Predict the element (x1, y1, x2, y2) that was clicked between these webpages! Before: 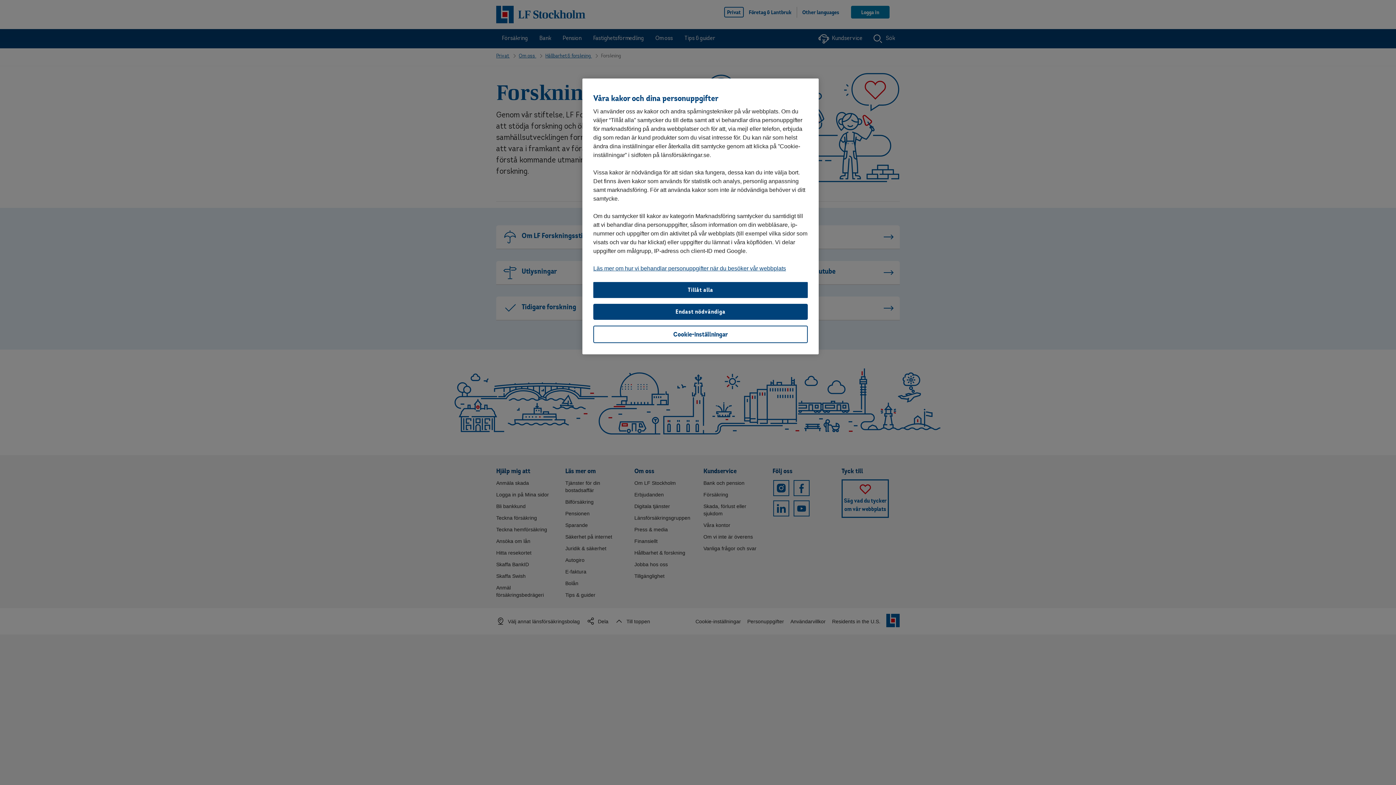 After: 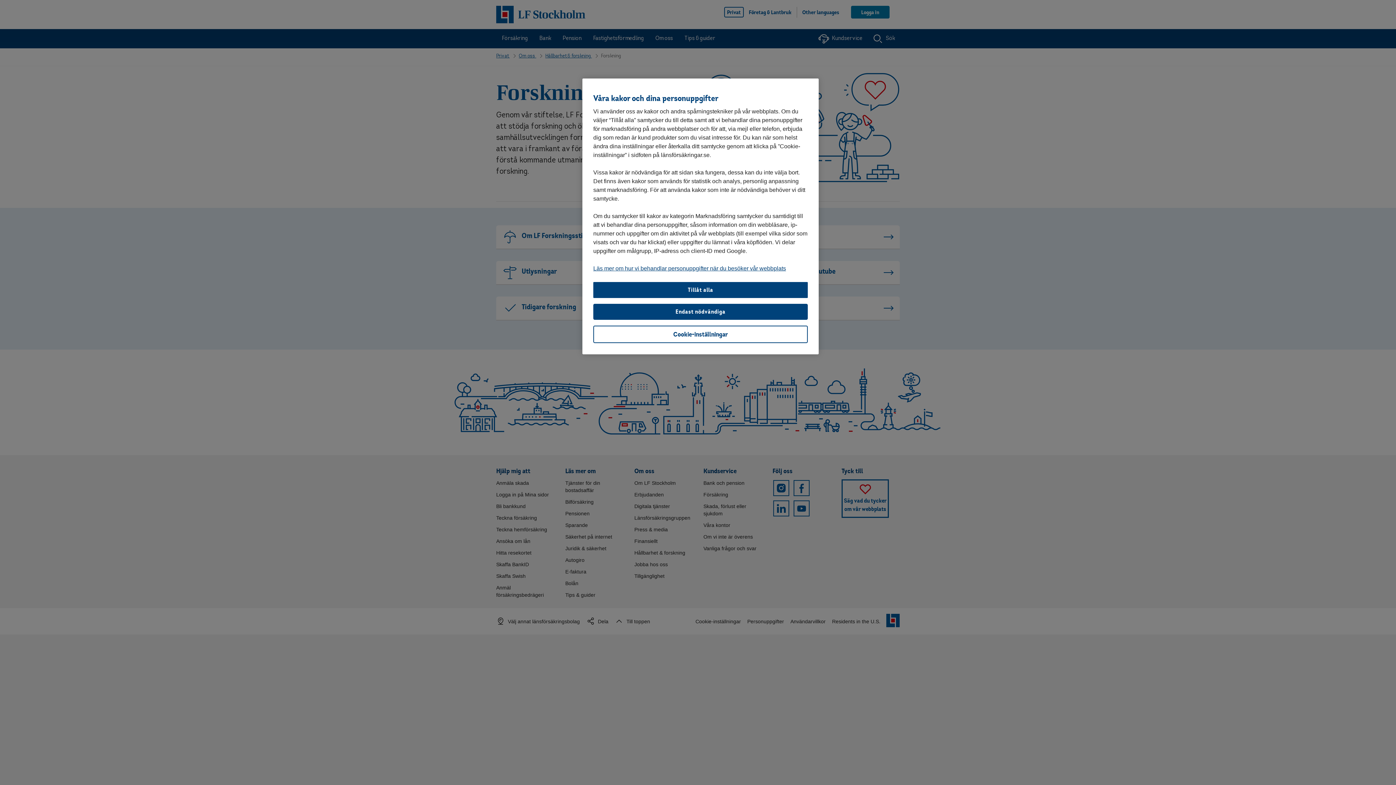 Action: label: Läs mer om hur vi behandlar personuppgifter när du besöker vår webbplats bbox: (593, 265, 786, 271)